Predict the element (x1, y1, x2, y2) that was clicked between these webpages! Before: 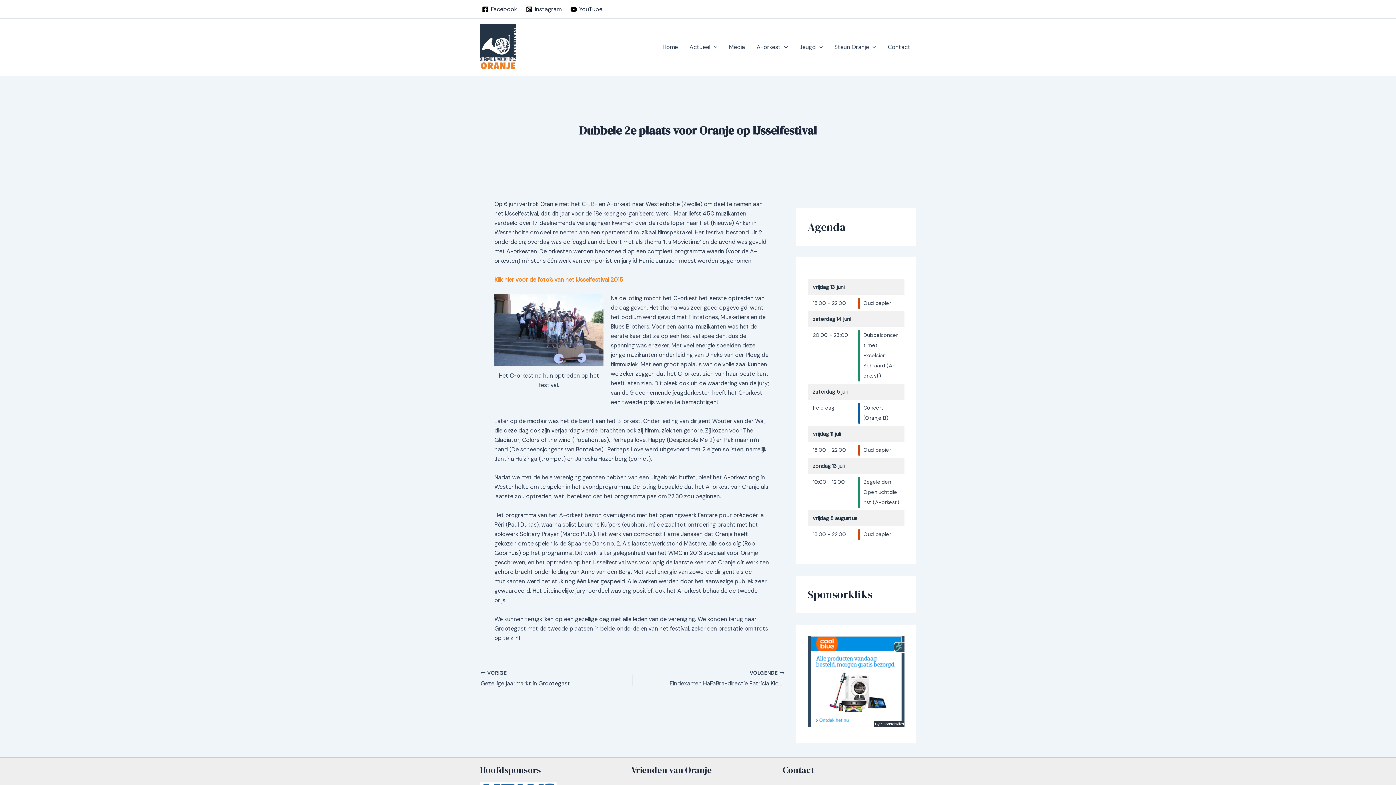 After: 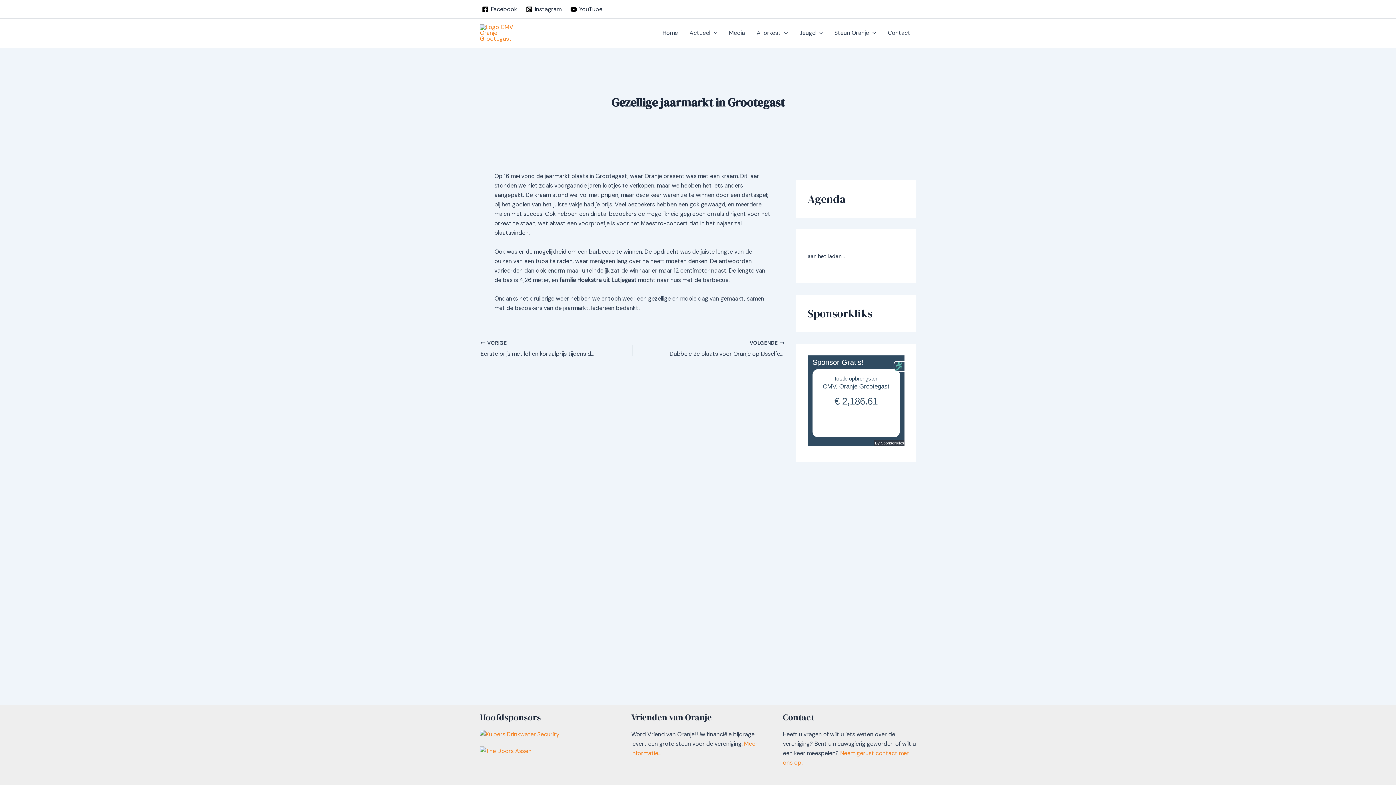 Action: label:  VORIGE

Gezellige jaarmarkt in Grootegast bbox: (480, 670, 602, 688)